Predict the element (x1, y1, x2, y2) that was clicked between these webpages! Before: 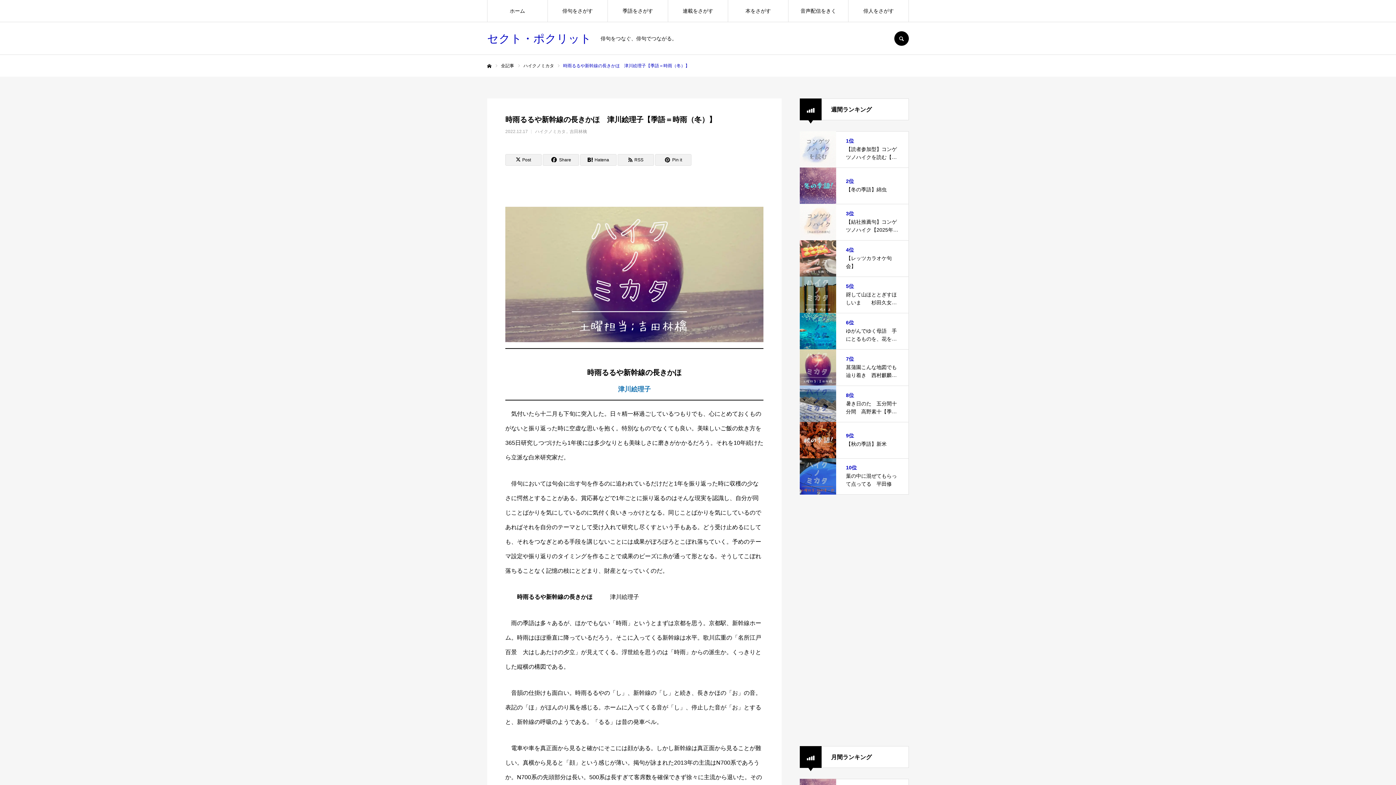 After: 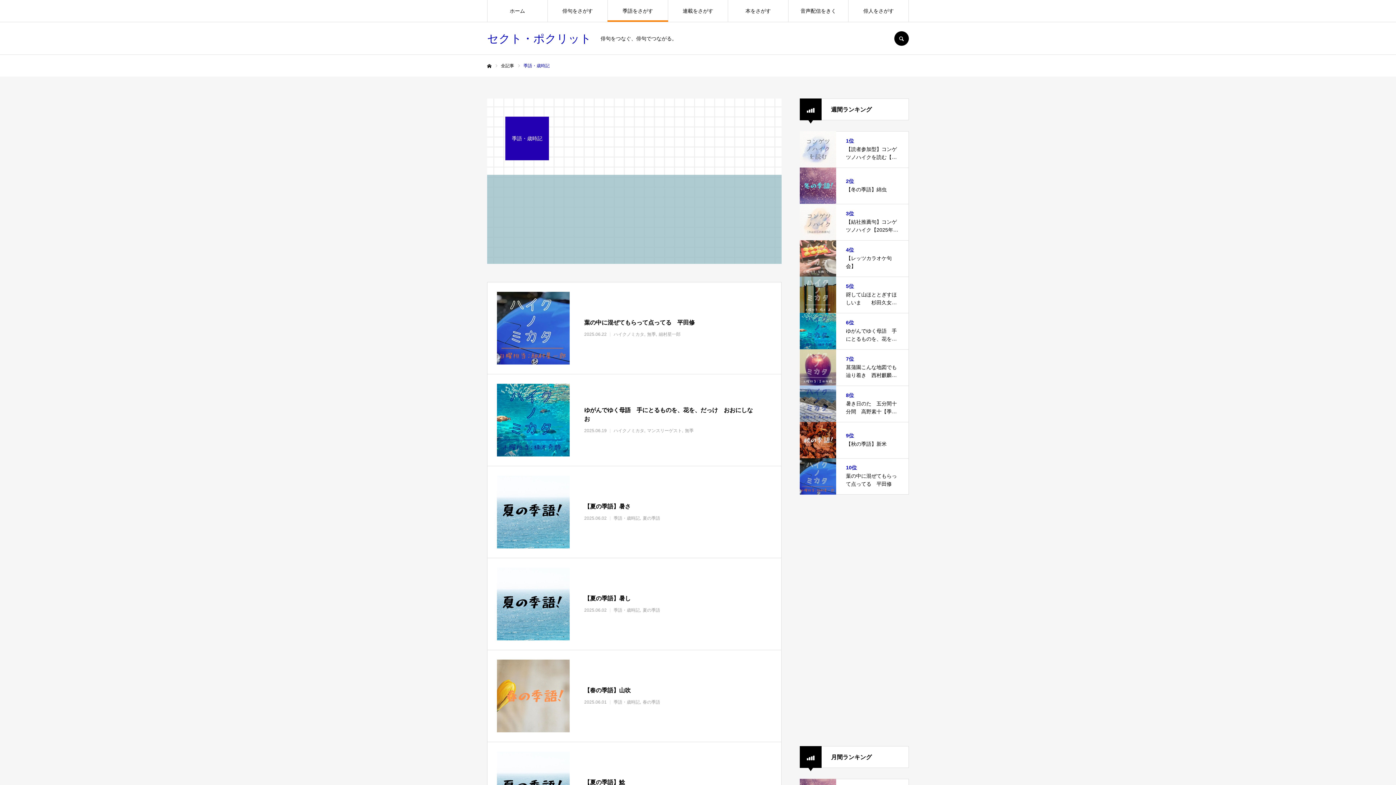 Action: label: 季語をさがす bbox: (608, 0, 667, 21)